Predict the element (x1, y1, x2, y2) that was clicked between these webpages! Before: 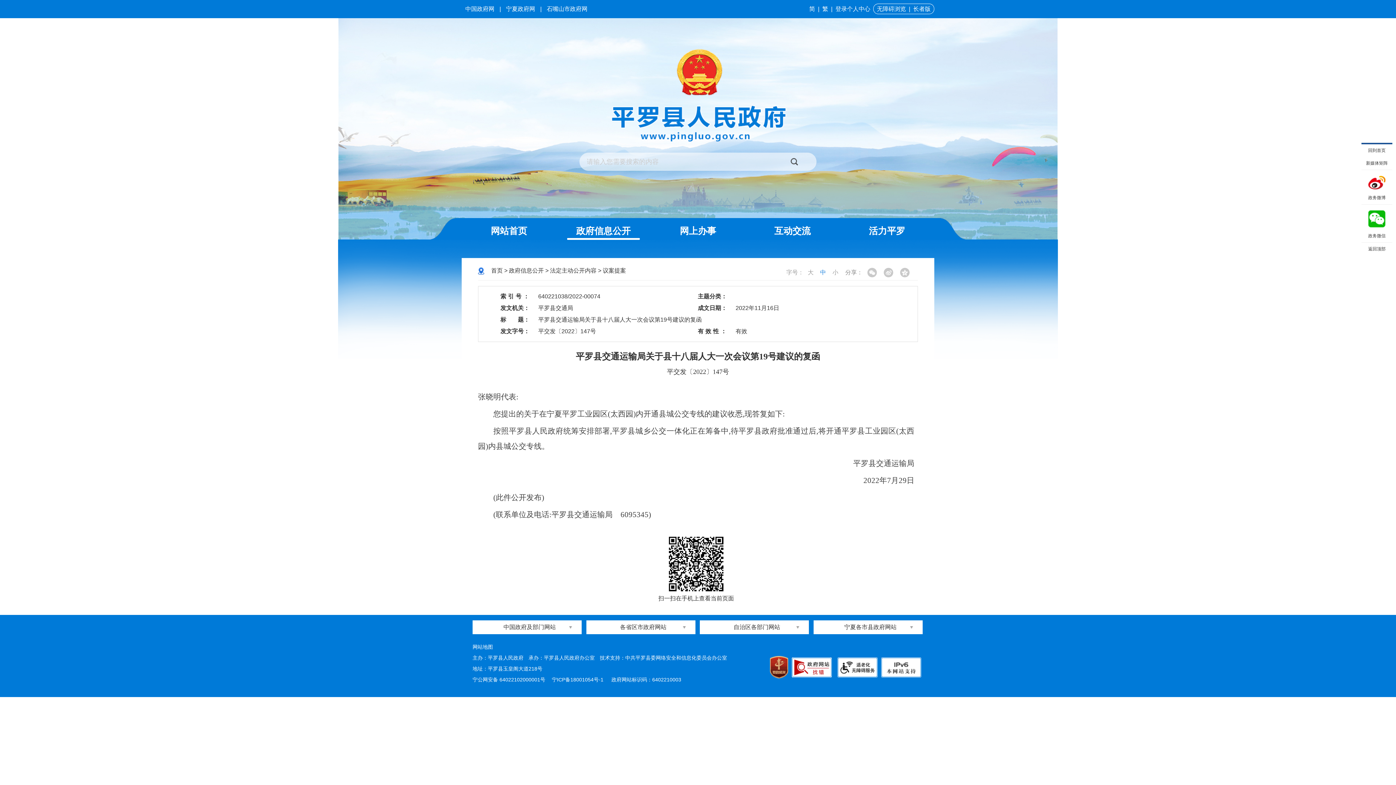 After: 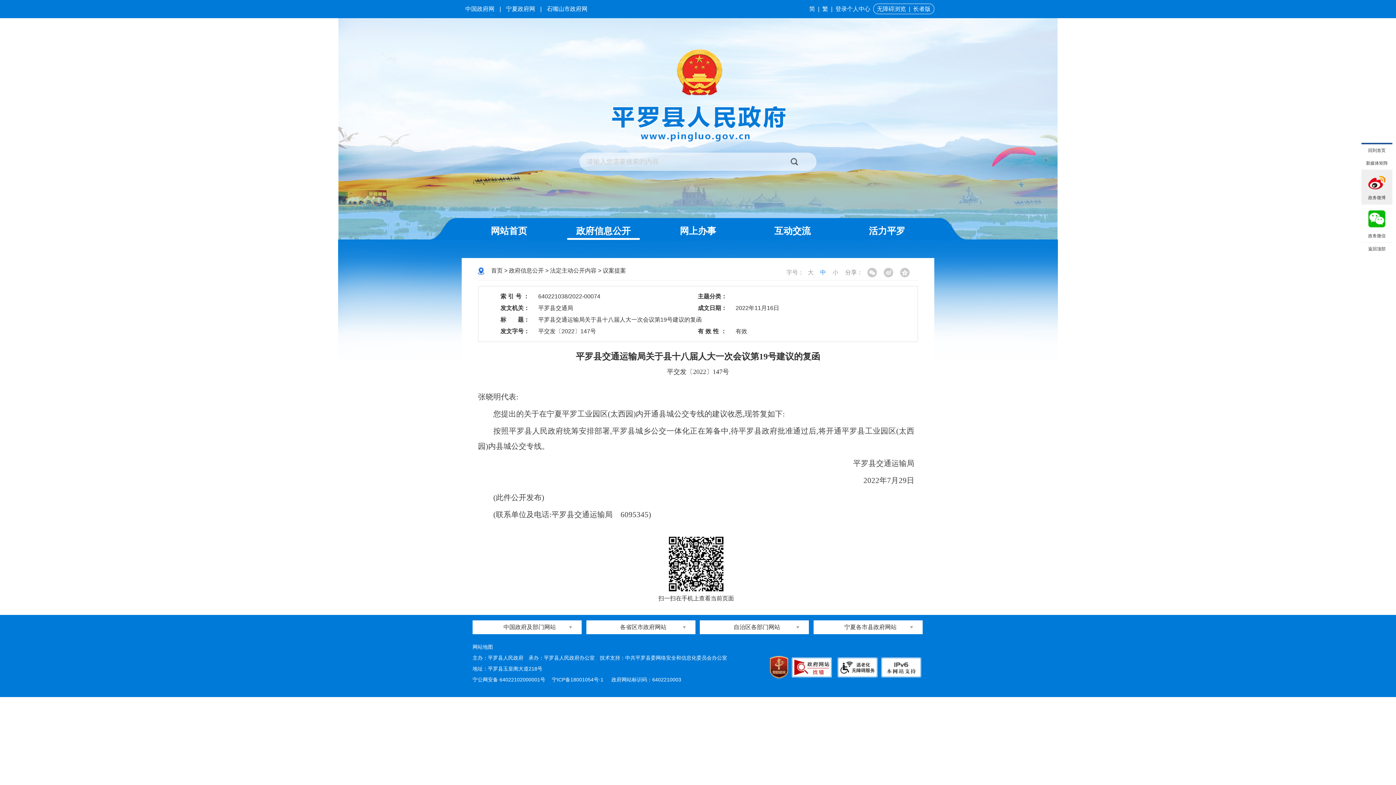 Action: bbox: (1361, 170, 1392, 204) label: 政务微博